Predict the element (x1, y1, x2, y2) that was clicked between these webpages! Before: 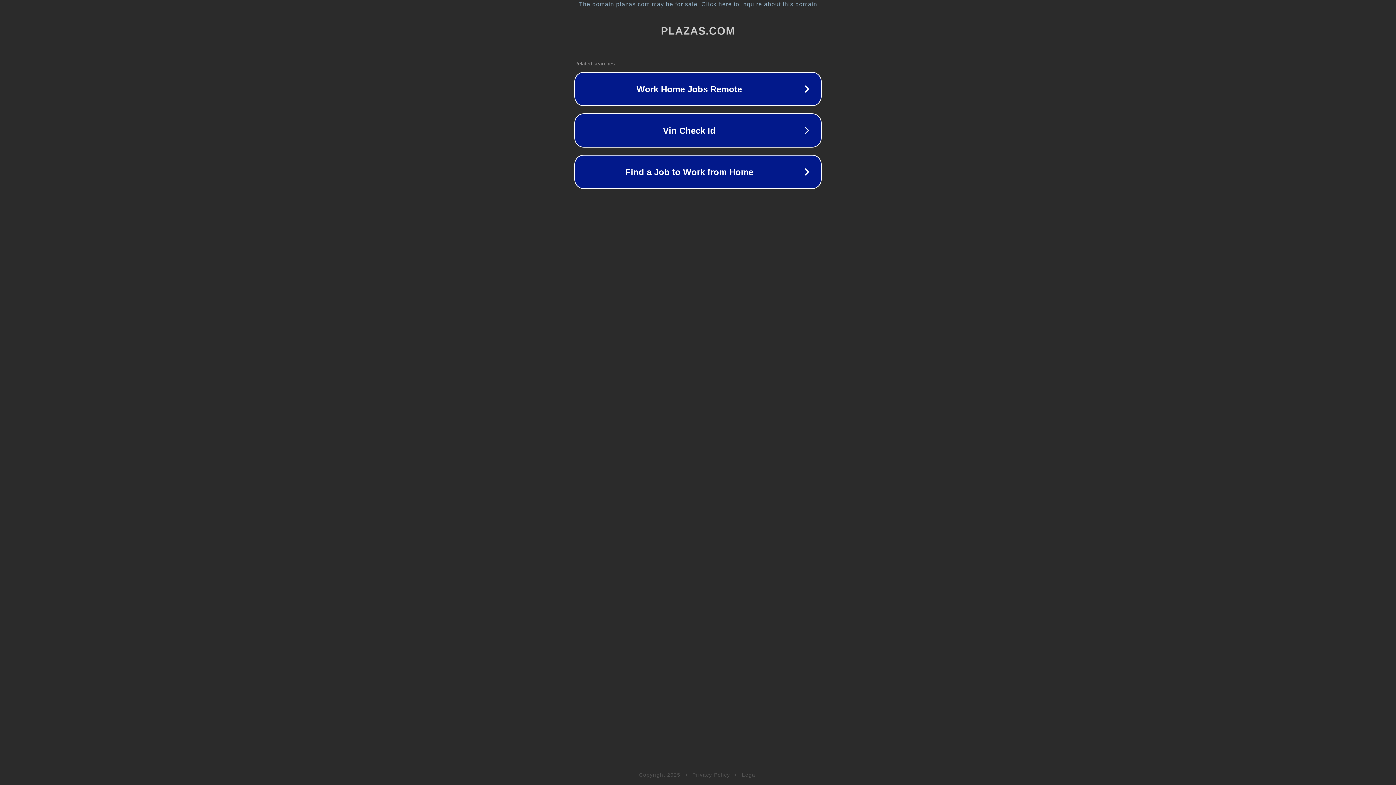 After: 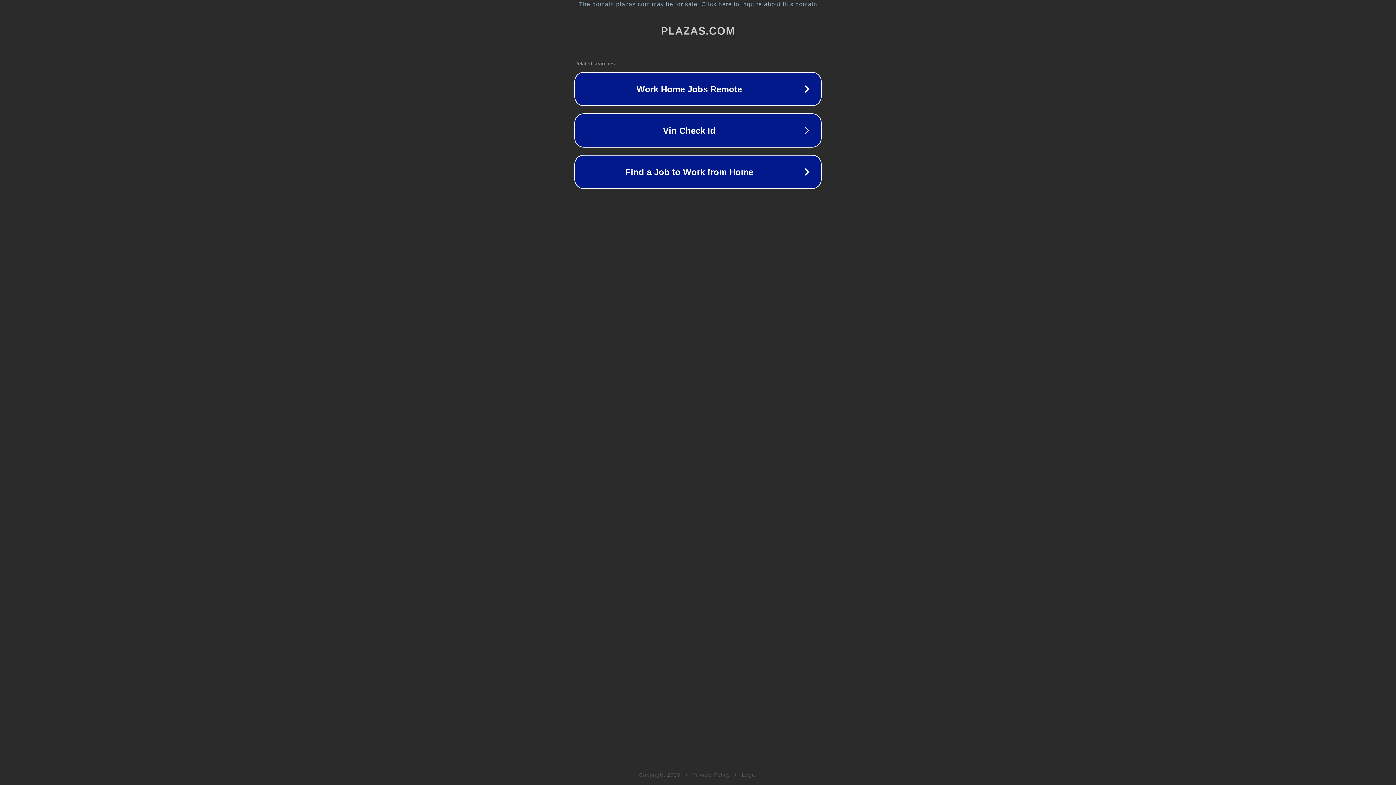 Action: bbox: (692, 772, 730, 778) label: Privacy Policy